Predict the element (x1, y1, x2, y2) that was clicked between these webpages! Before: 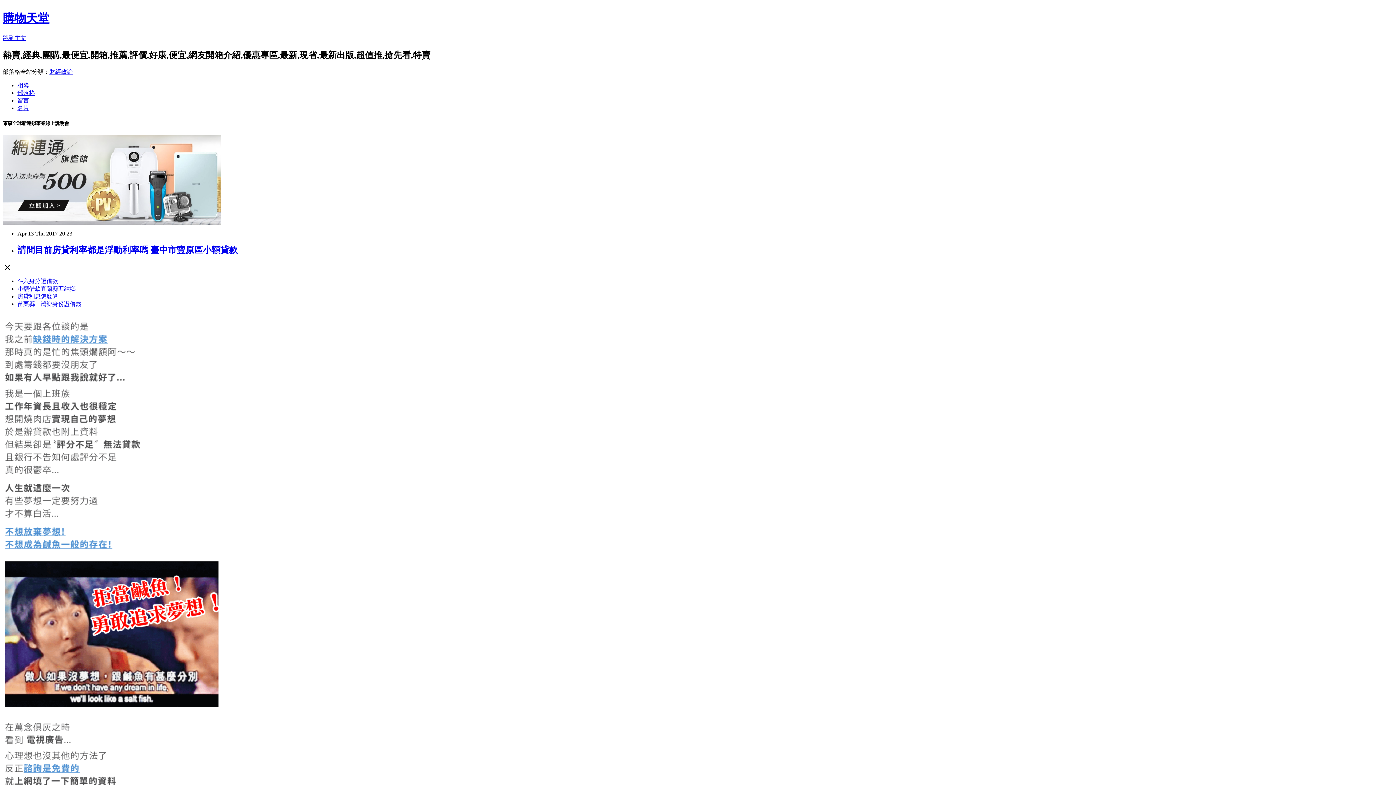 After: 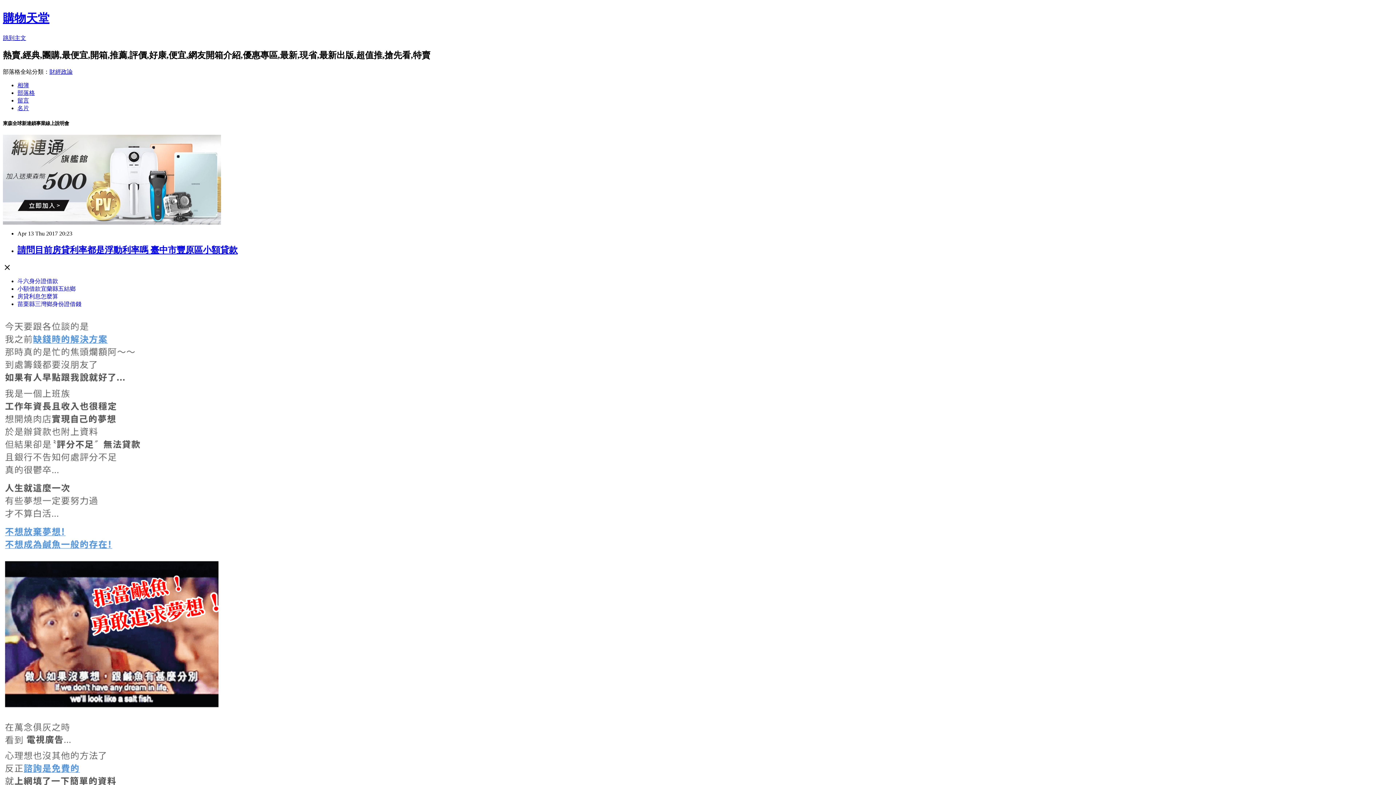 Action: bbox: (17, 285, 75, 291) label: 小額借款宜蘭縣五結鄉